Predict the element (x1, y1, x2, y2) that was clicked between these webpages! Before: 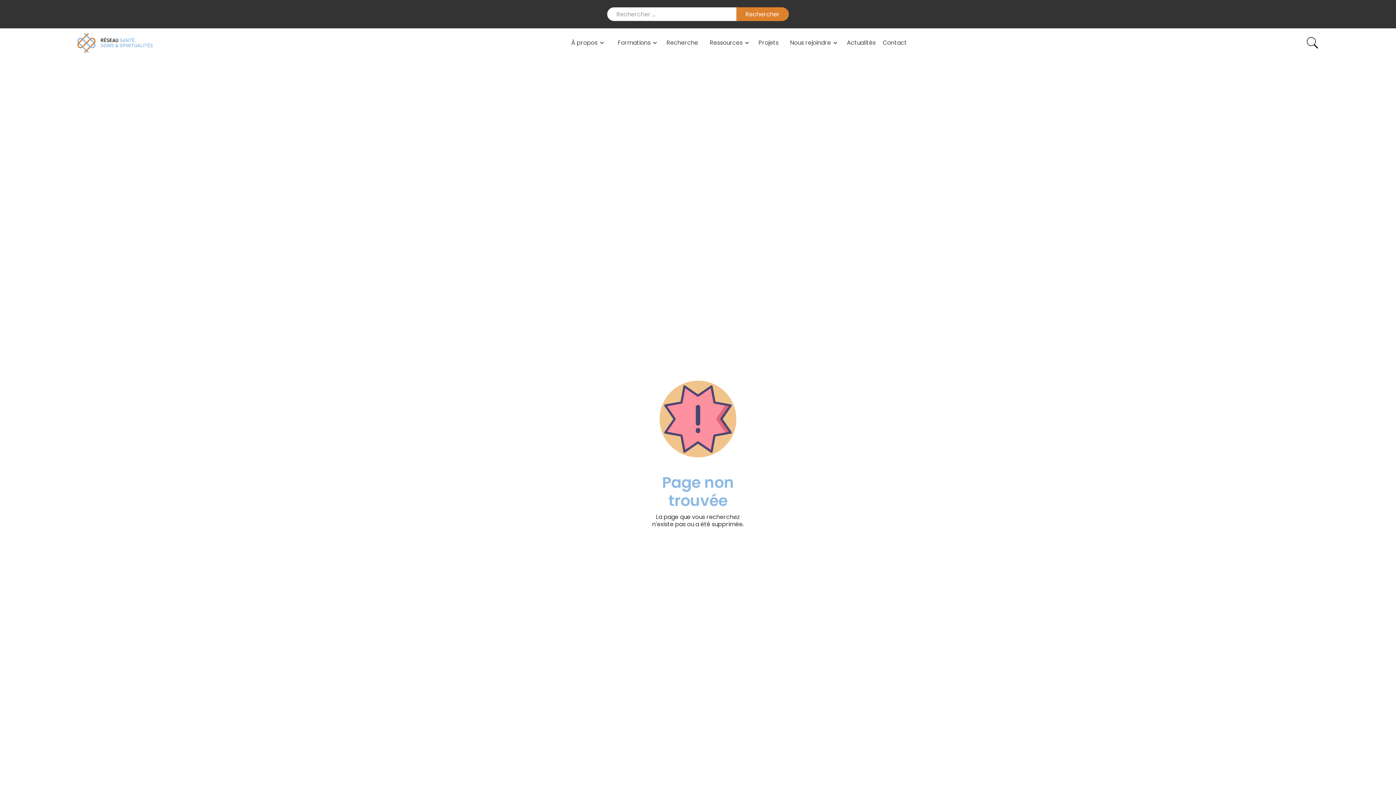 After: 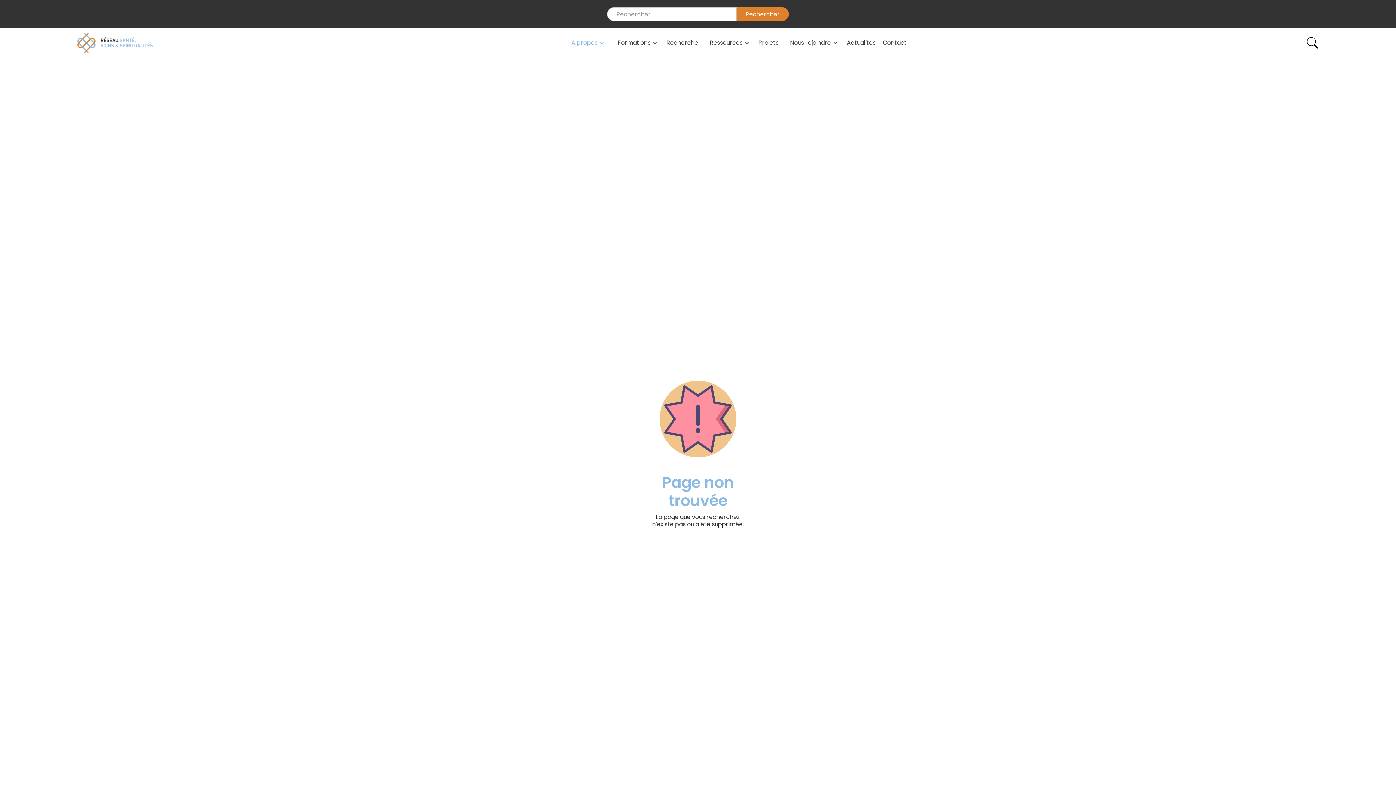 Action: label: À propos bbox: (567, 32, 606, 53)